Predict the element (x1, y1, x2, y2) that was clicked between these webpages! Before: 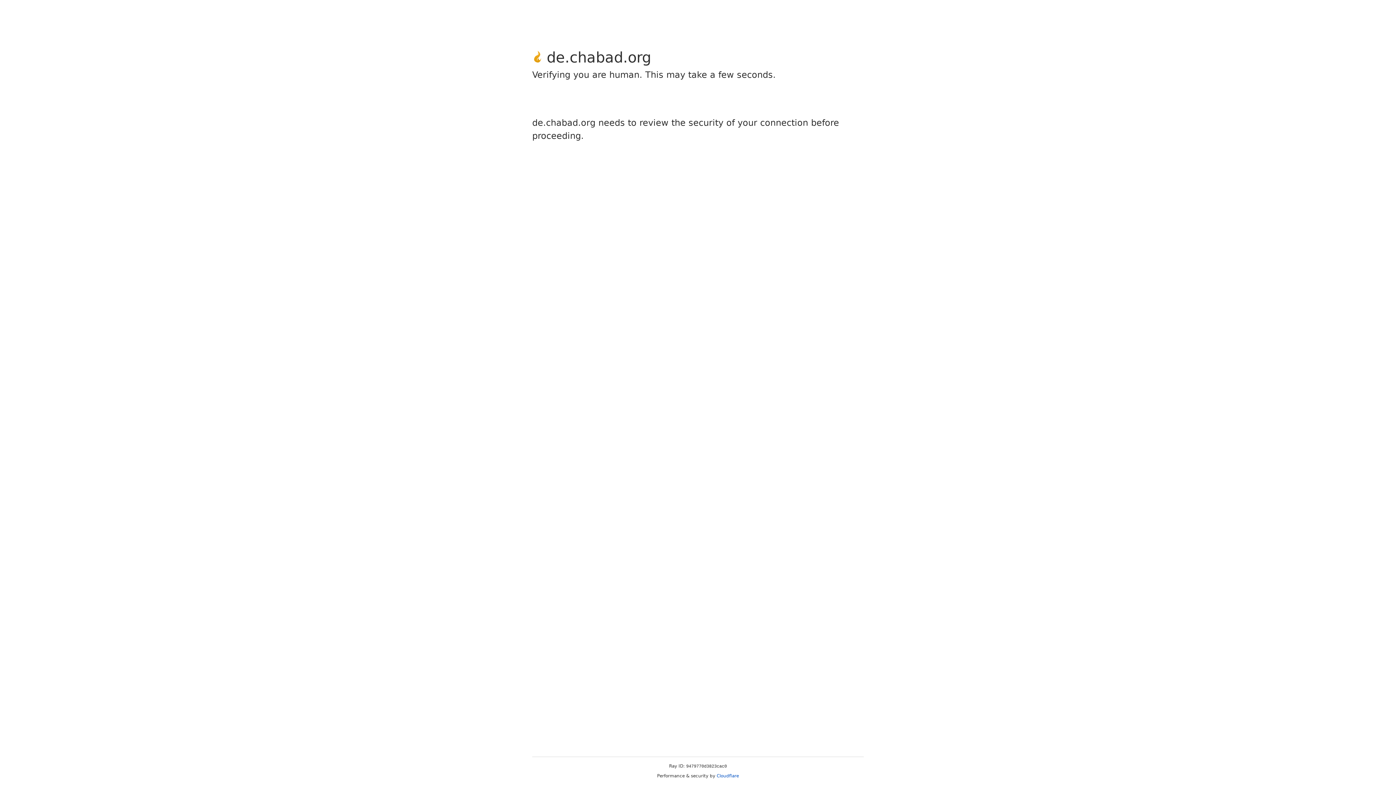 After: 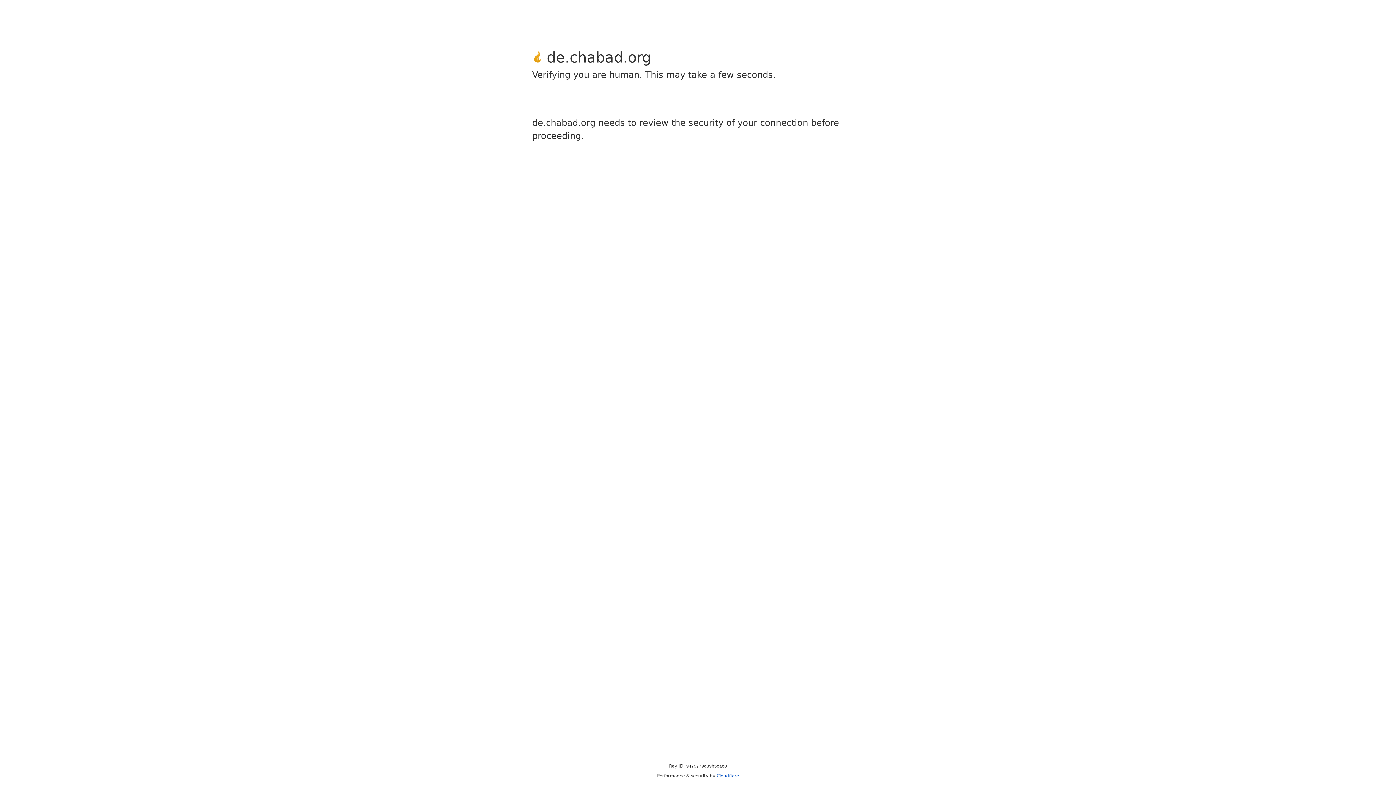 Action: label: Cloudflare bbox: (716, 773, 739, 778)